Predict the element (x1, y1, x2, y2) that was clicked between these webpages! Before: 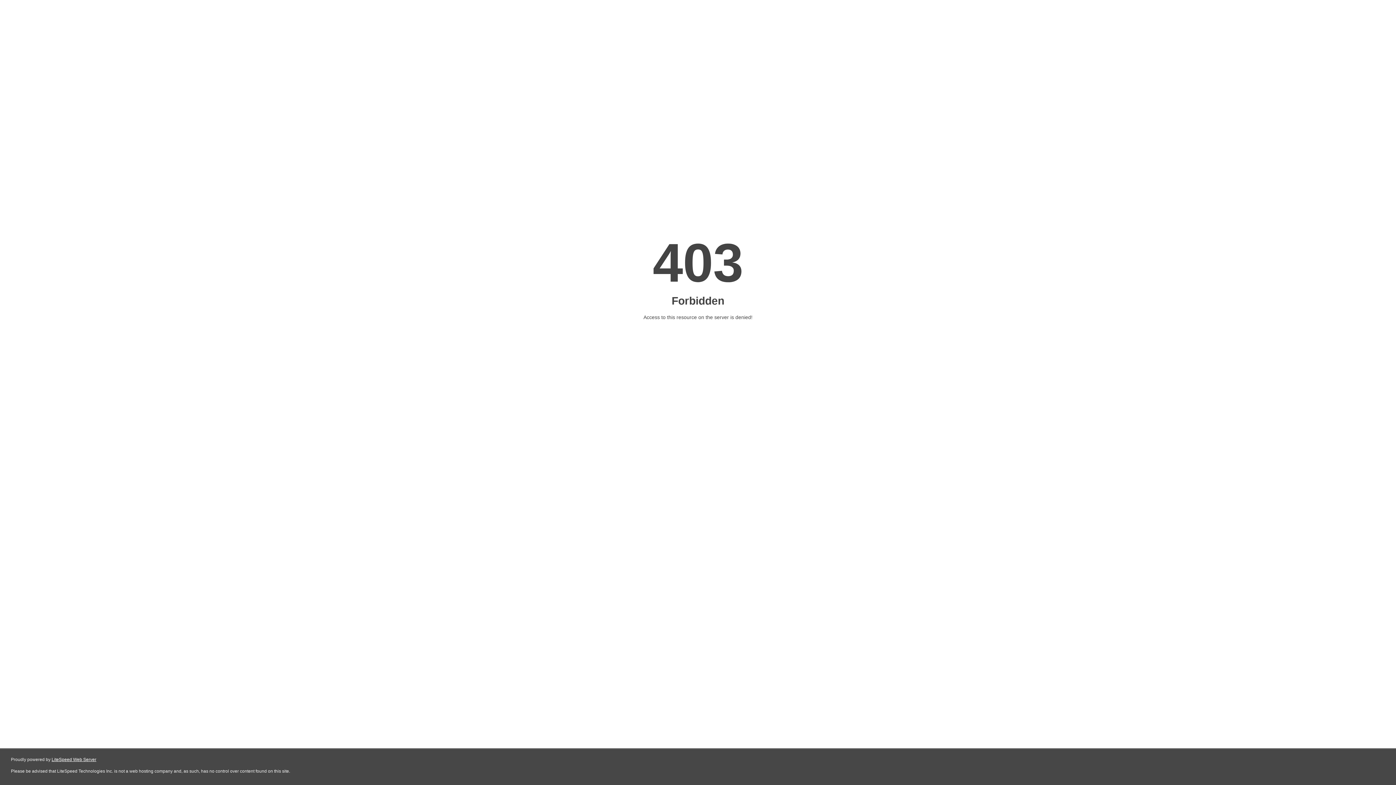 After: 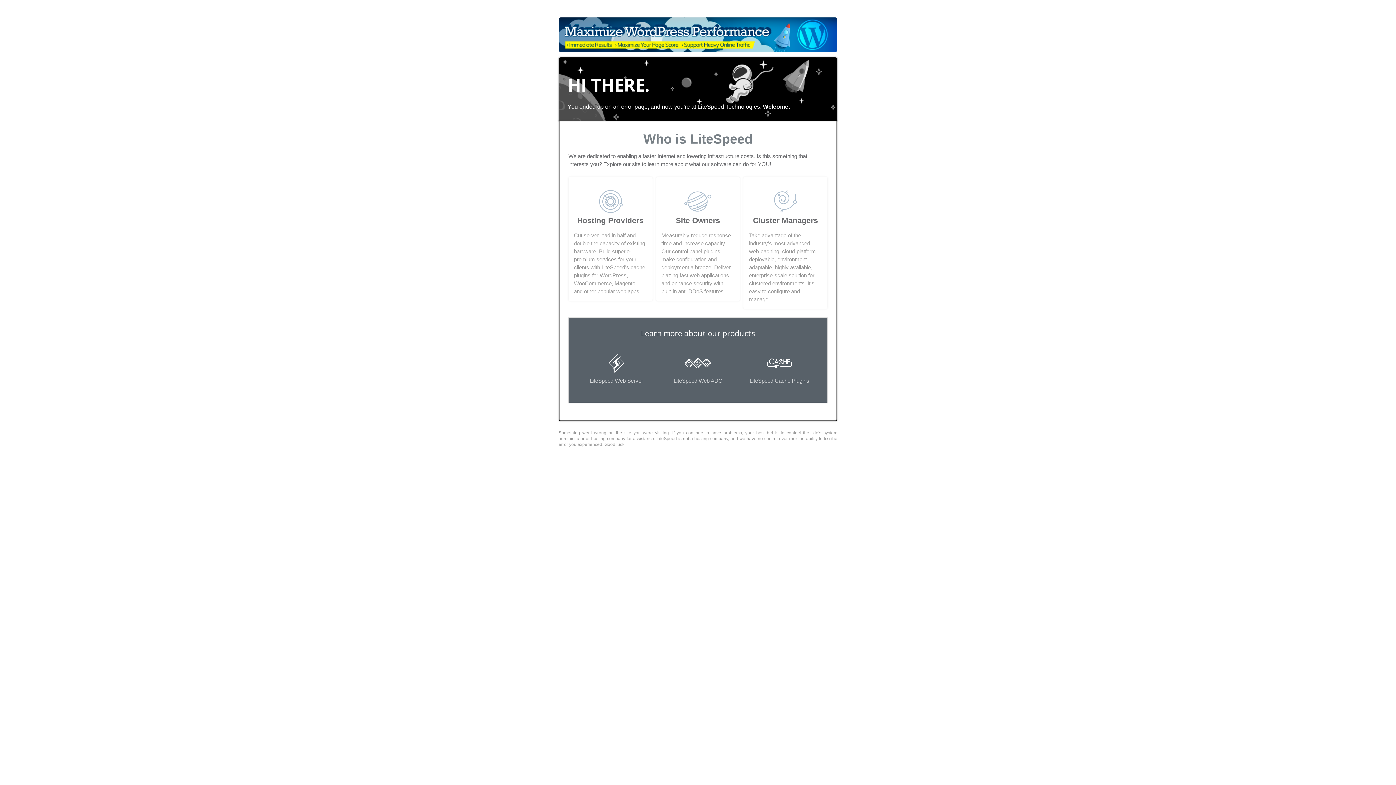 Action: bbox: (51, 757, 96, 762) label: LiteSpeed Web Server